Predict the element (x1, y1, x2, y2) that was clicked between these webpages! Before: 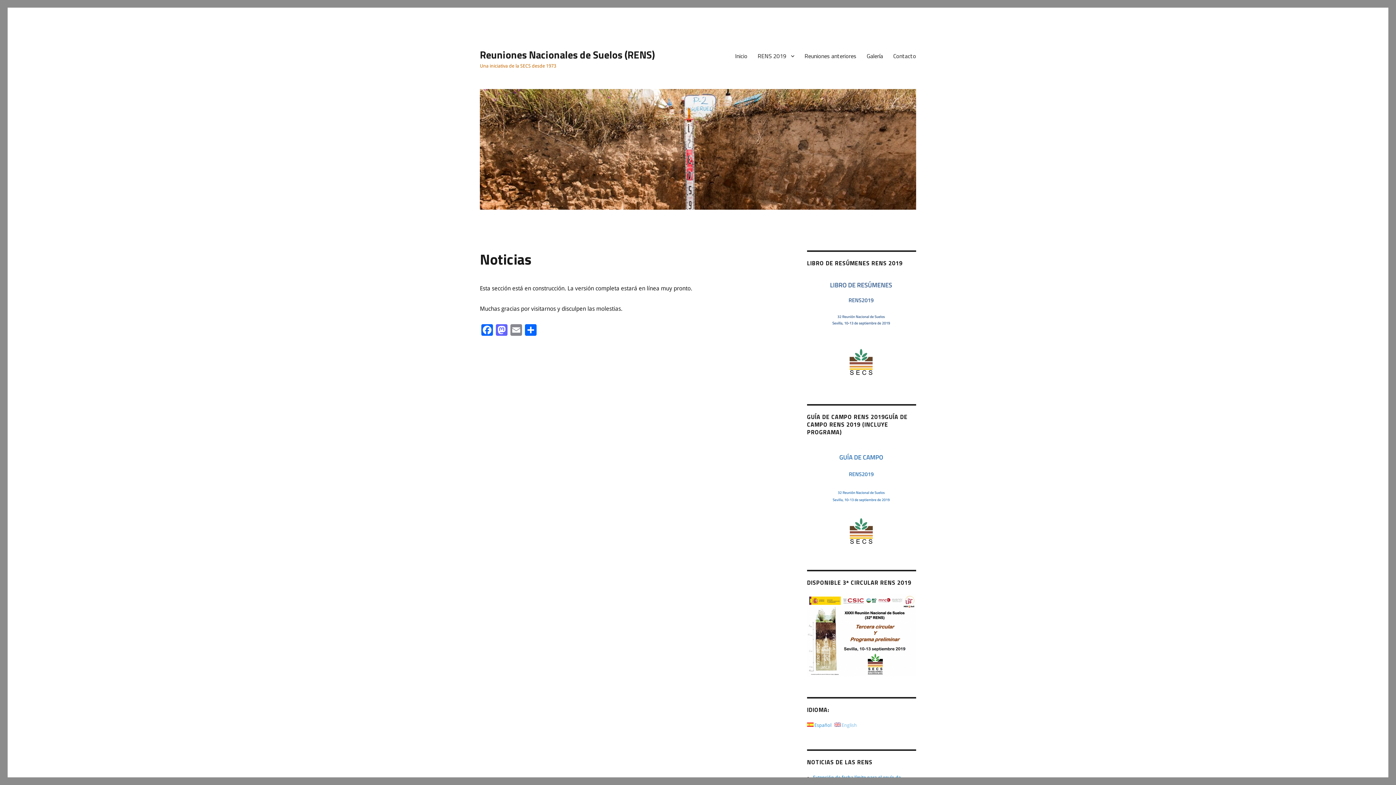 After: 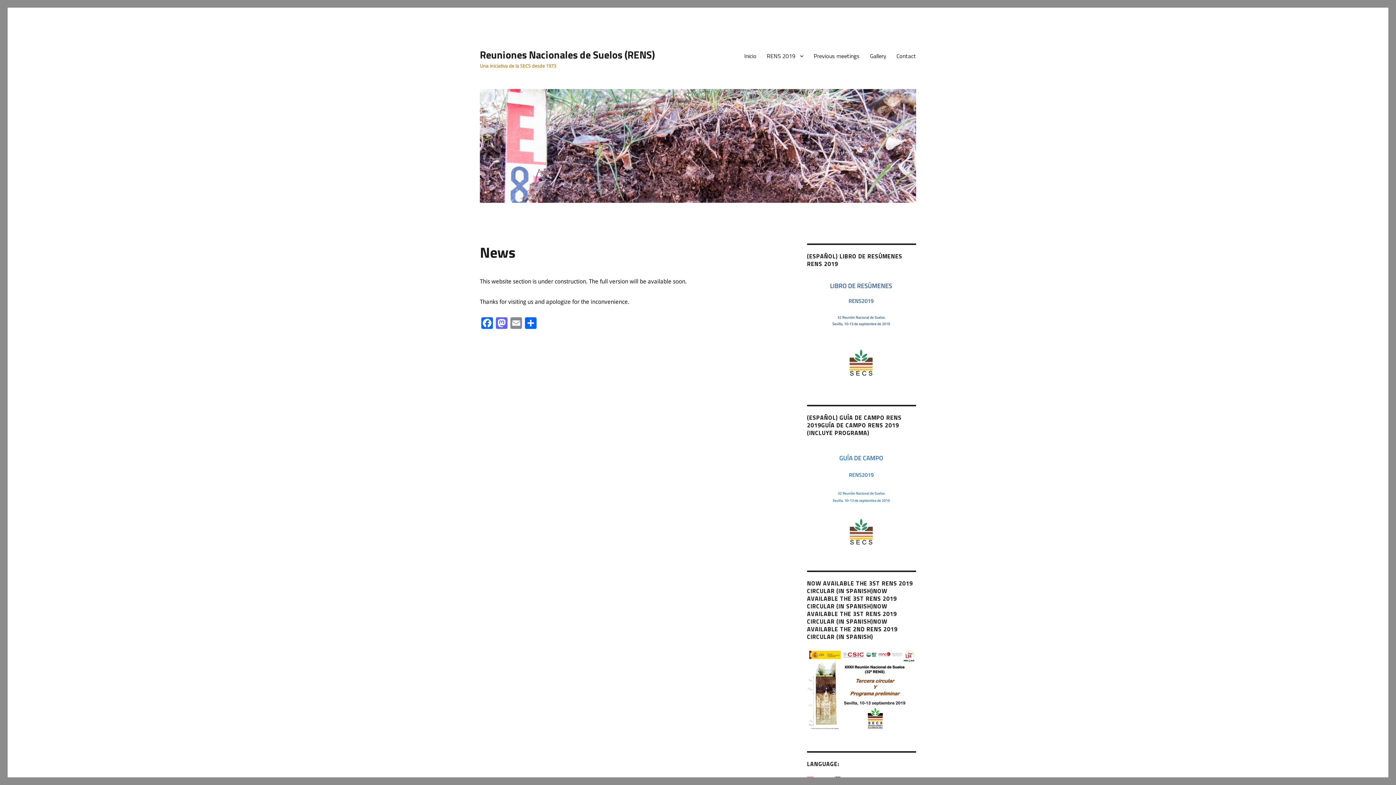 Action: bbox: (834, 722, 857, 728) label: English